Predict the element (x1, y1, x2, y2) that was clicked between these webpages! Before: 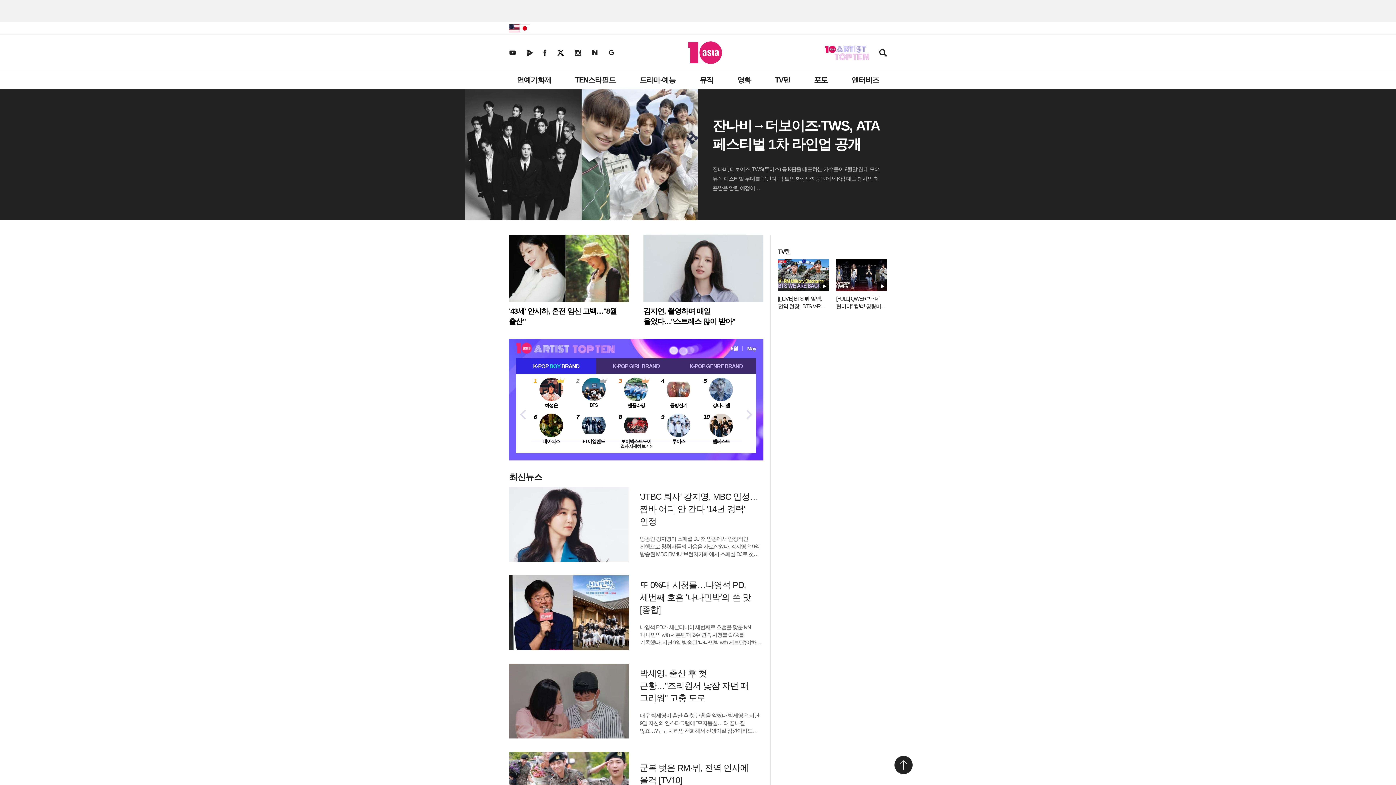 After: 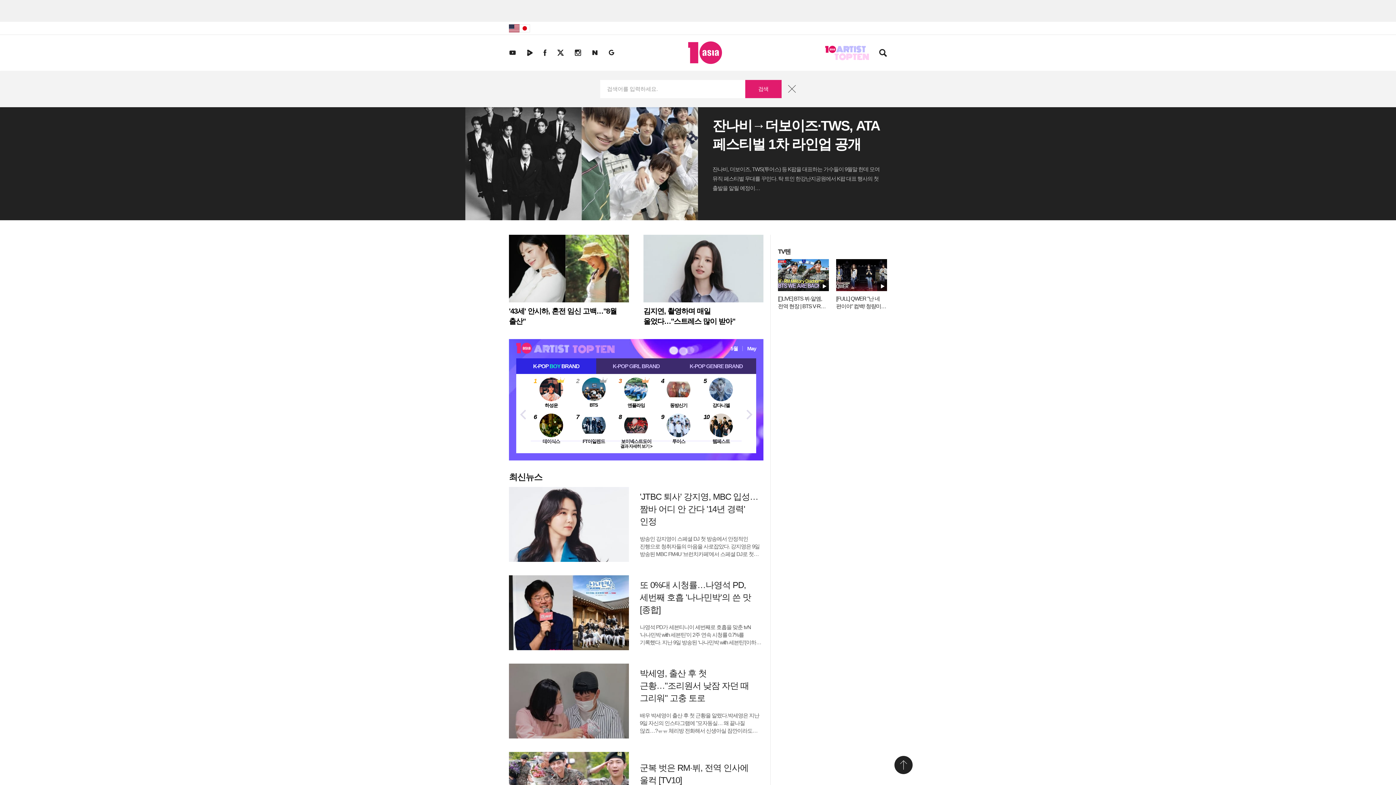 Action: label: 통합검색 열고/닫기 bbox: (879, 49, 887, 58)